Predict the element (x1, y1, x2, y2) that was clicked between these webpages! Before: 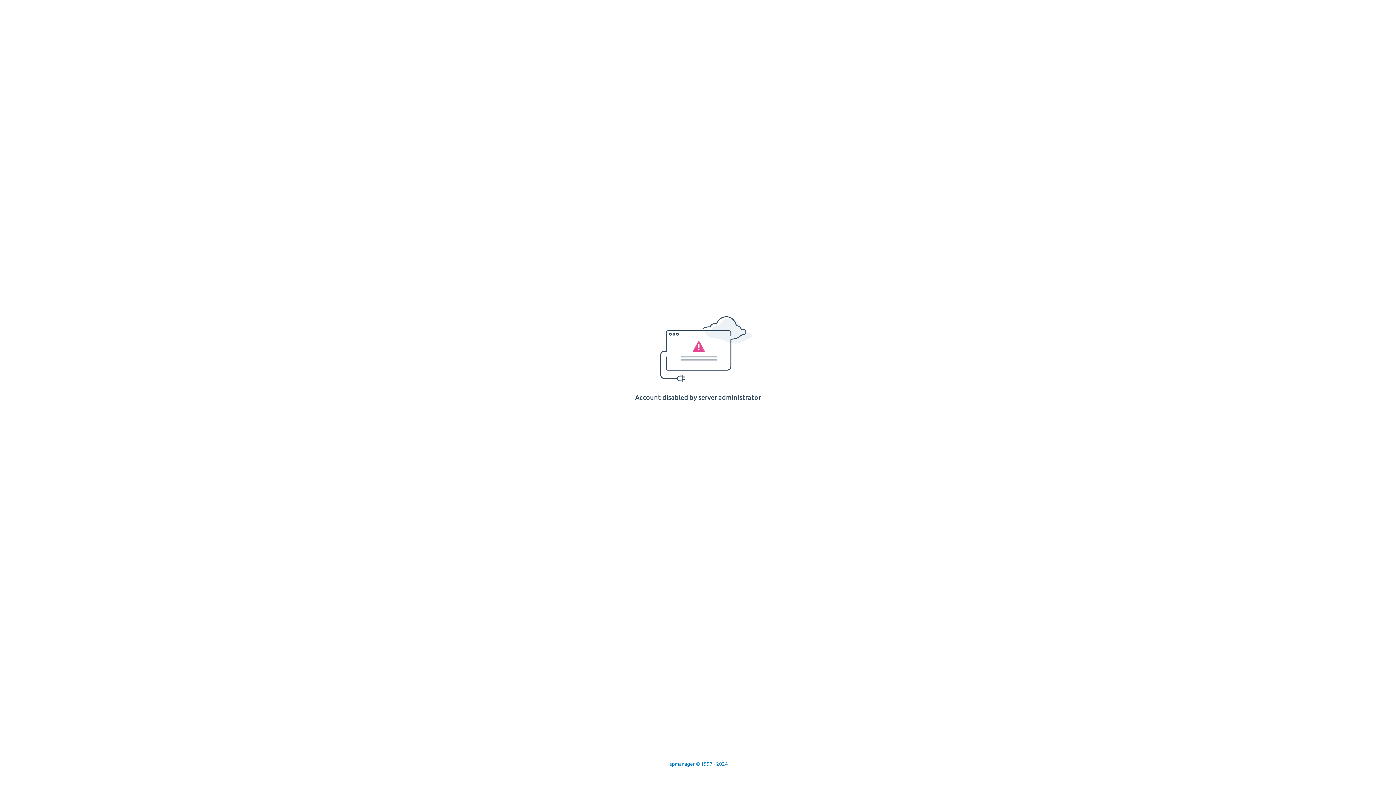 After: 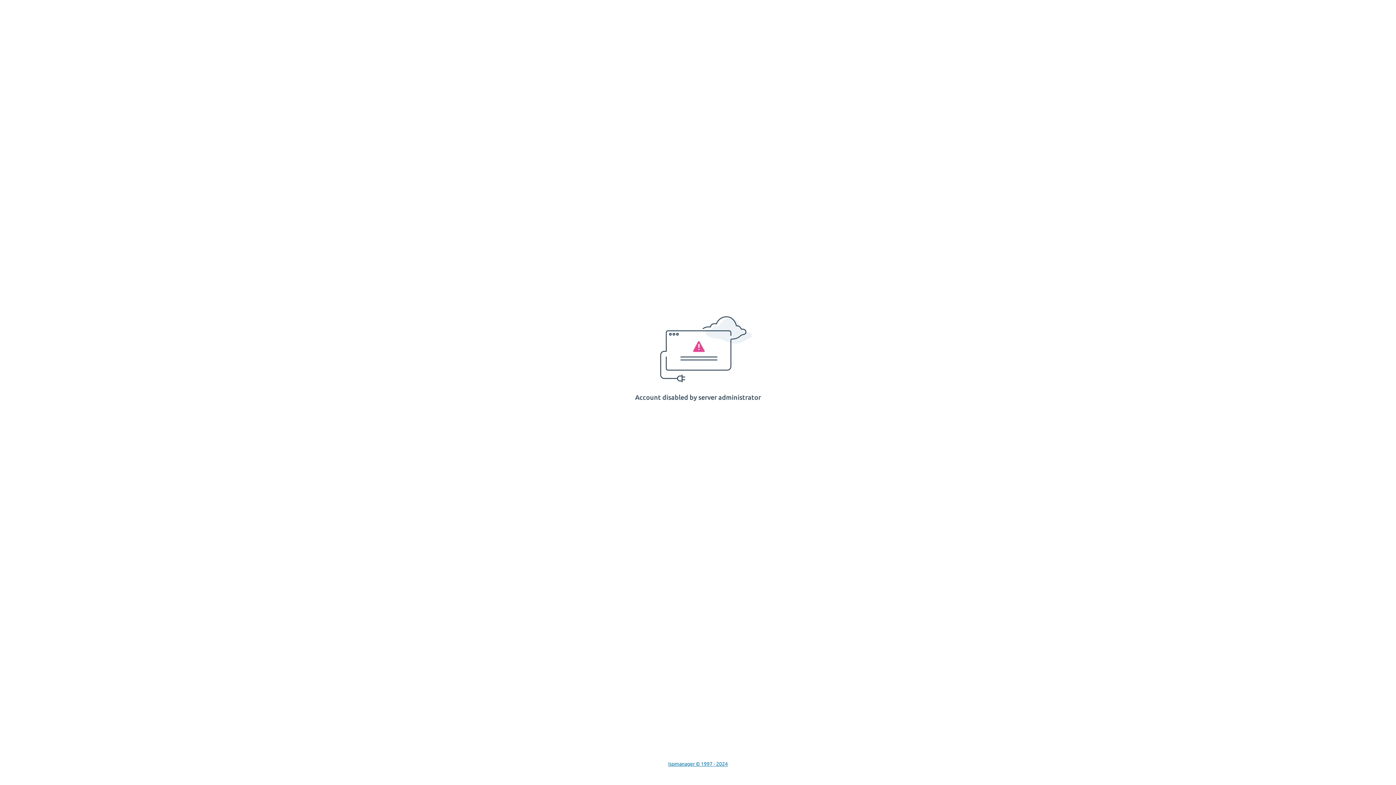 Action: label: Ispmanager © 1997 - 2024 bbox: (668, 761, 728, 767)